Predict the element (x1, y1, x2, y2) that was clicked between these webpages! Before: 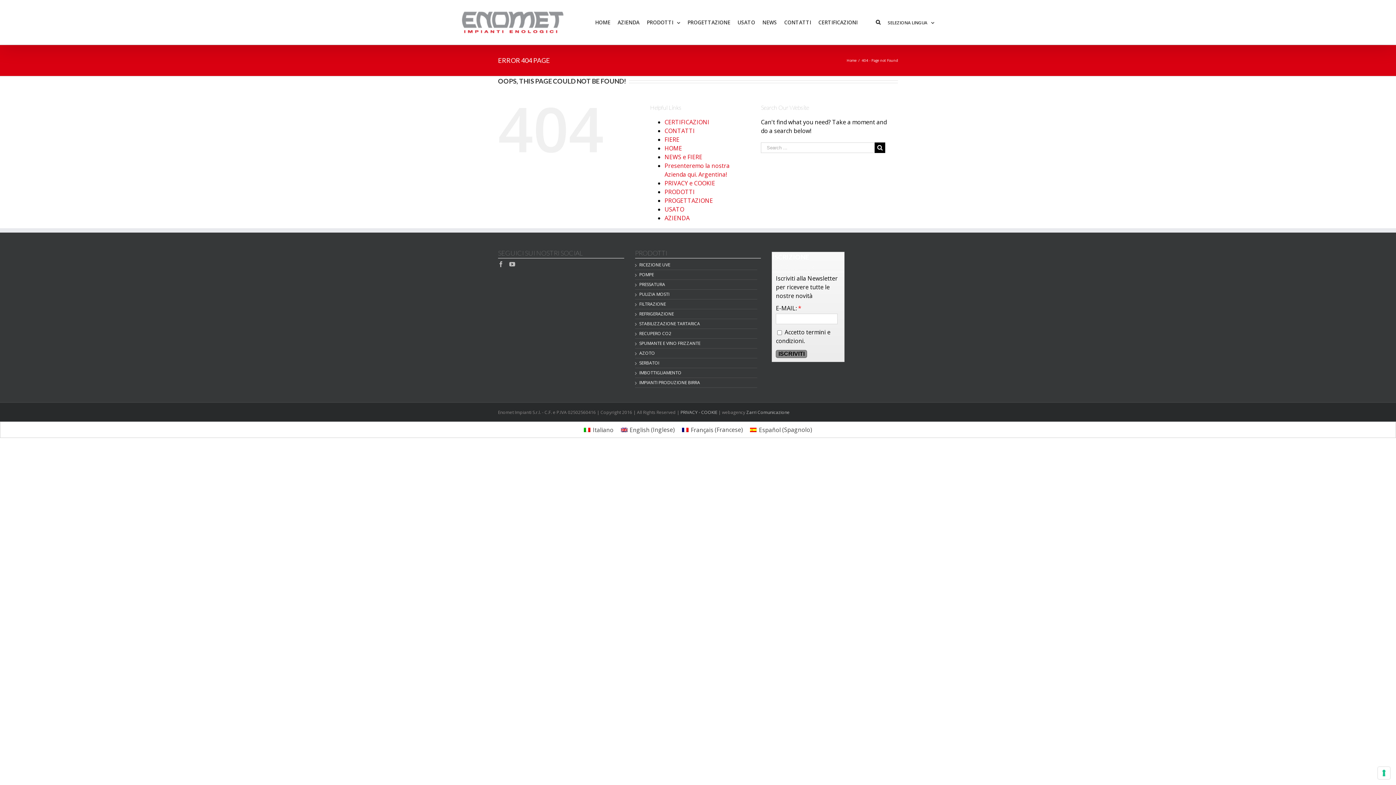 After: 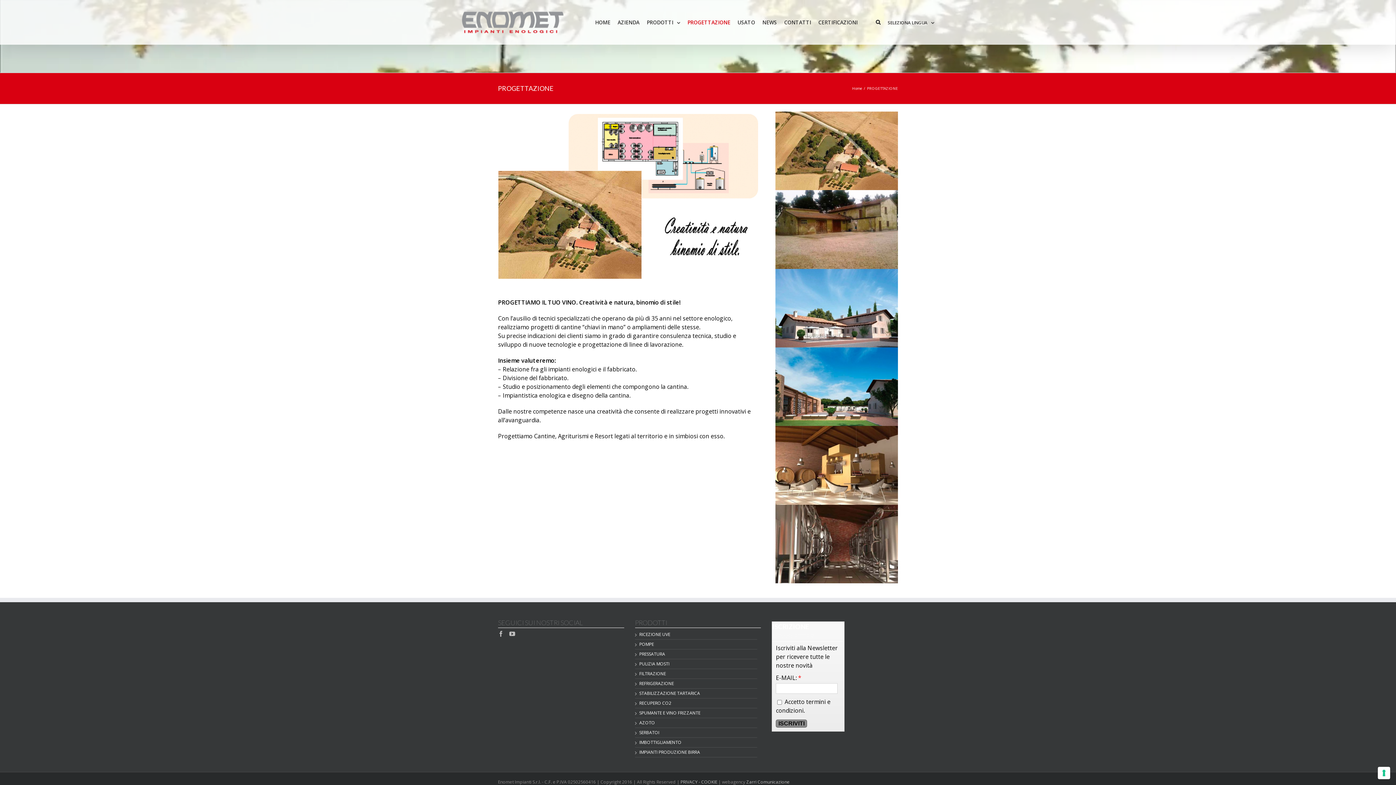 Action: bbox: (687, 0, 730, 44) label: PROGETTAZIONE